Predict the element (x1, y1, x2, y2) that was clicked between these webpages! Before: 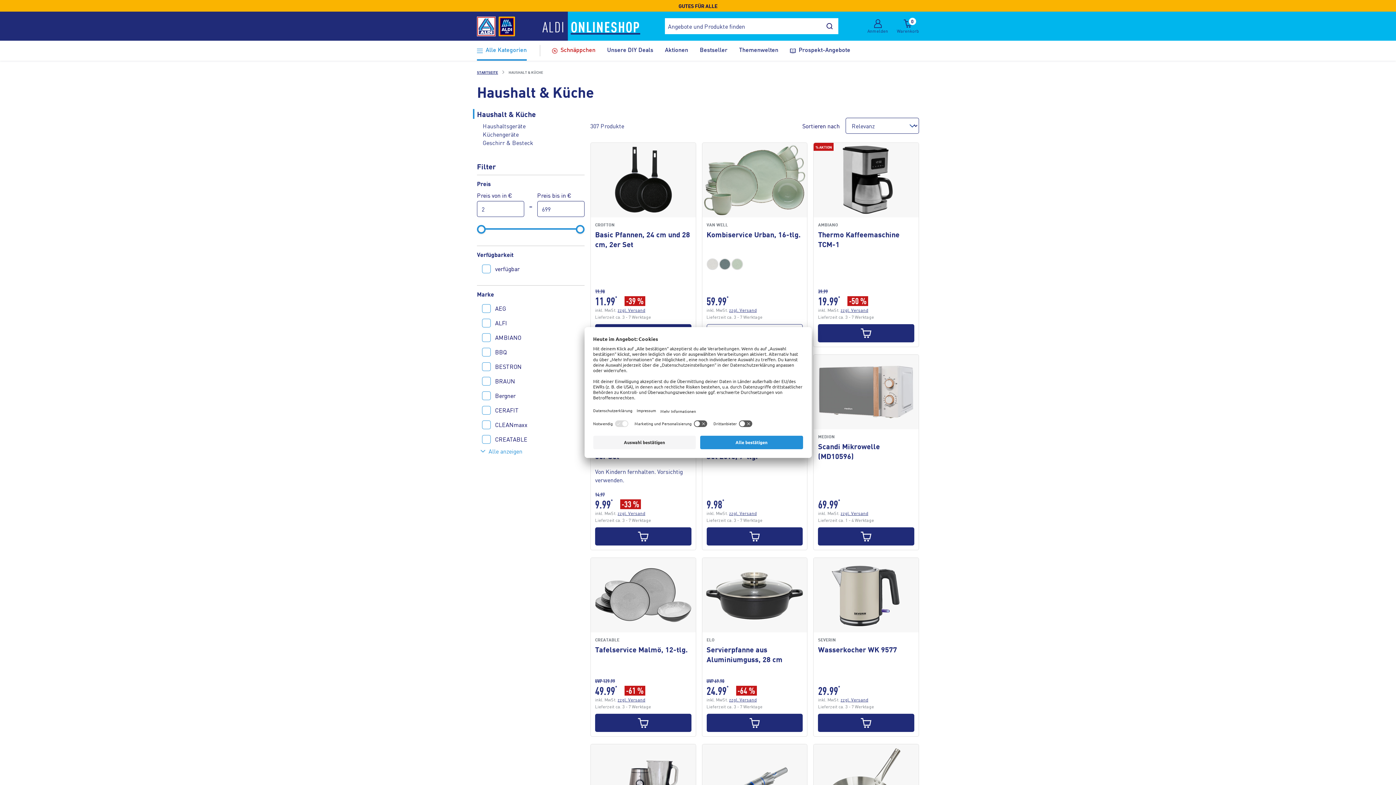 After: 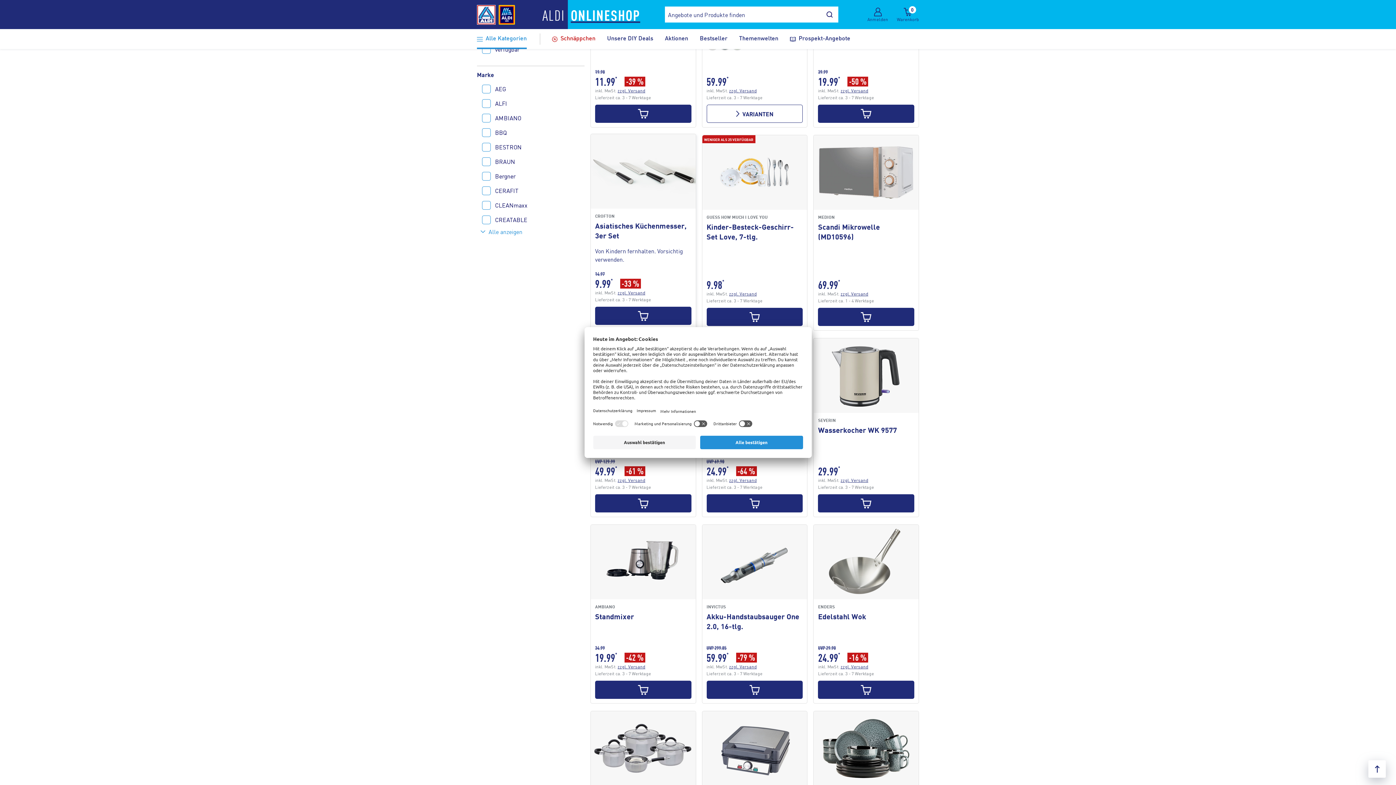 Action: label: Produkt in den Warenkorb legen bbox: (595, 527, 691, 545)